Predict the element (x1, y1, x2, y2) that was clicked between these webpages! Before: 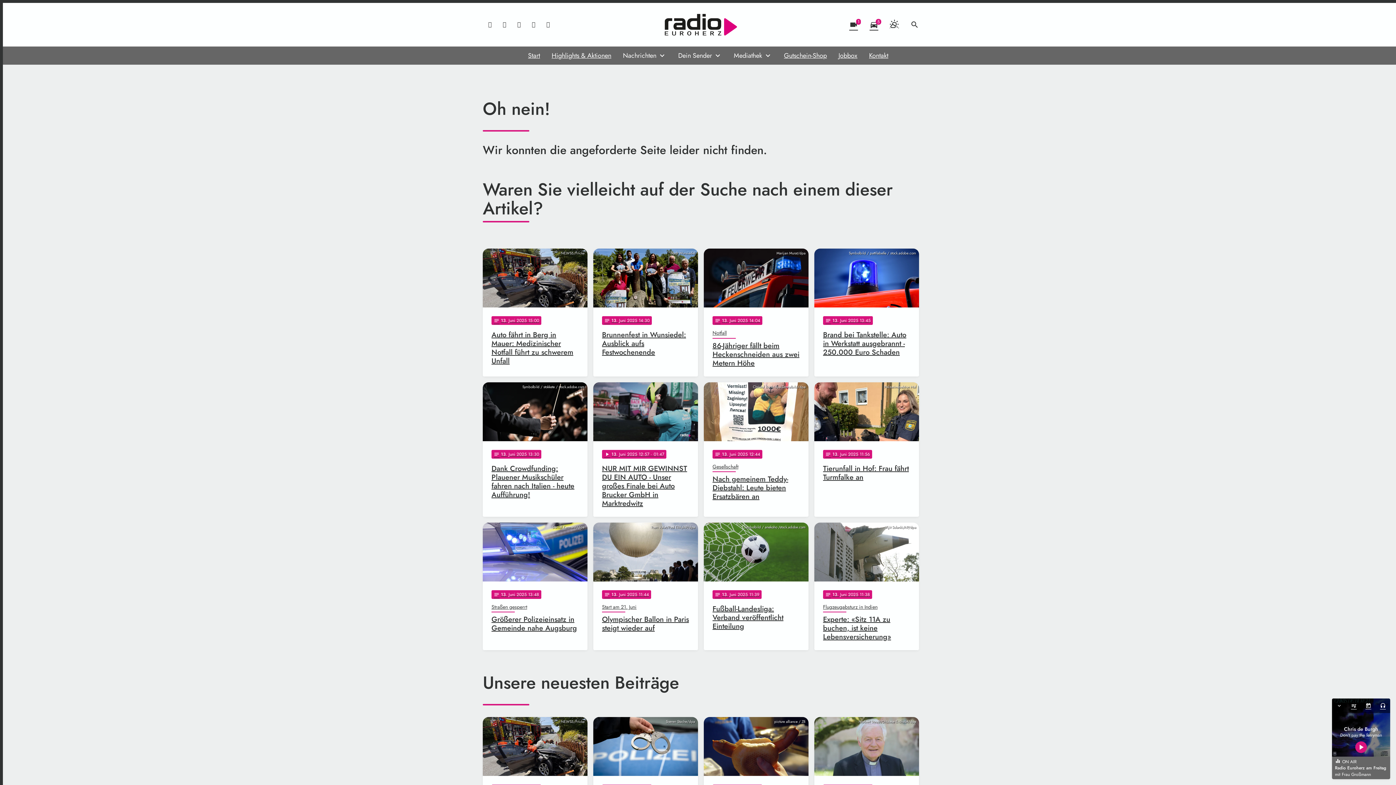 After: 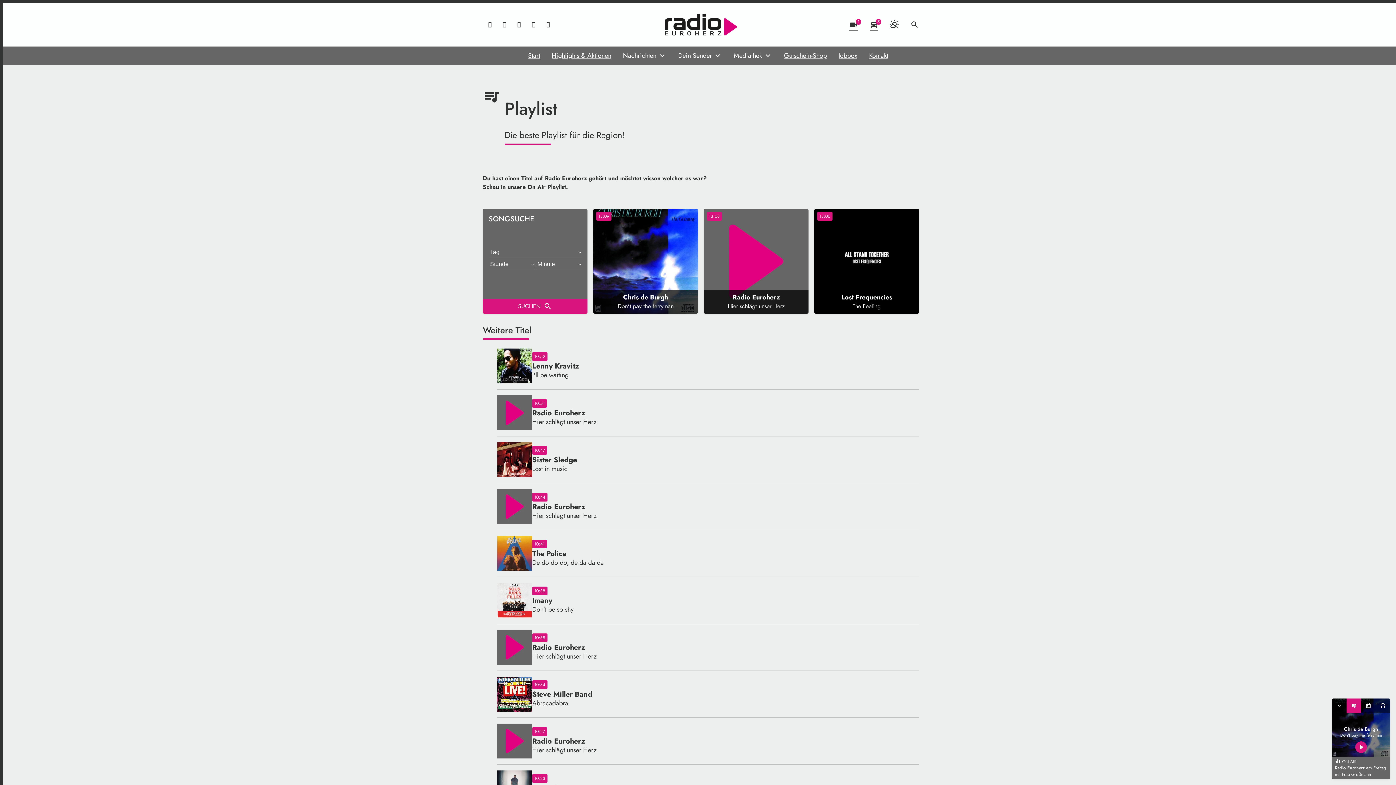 Action: label: queue_music bbox: (1346, 698, 1361, 713)